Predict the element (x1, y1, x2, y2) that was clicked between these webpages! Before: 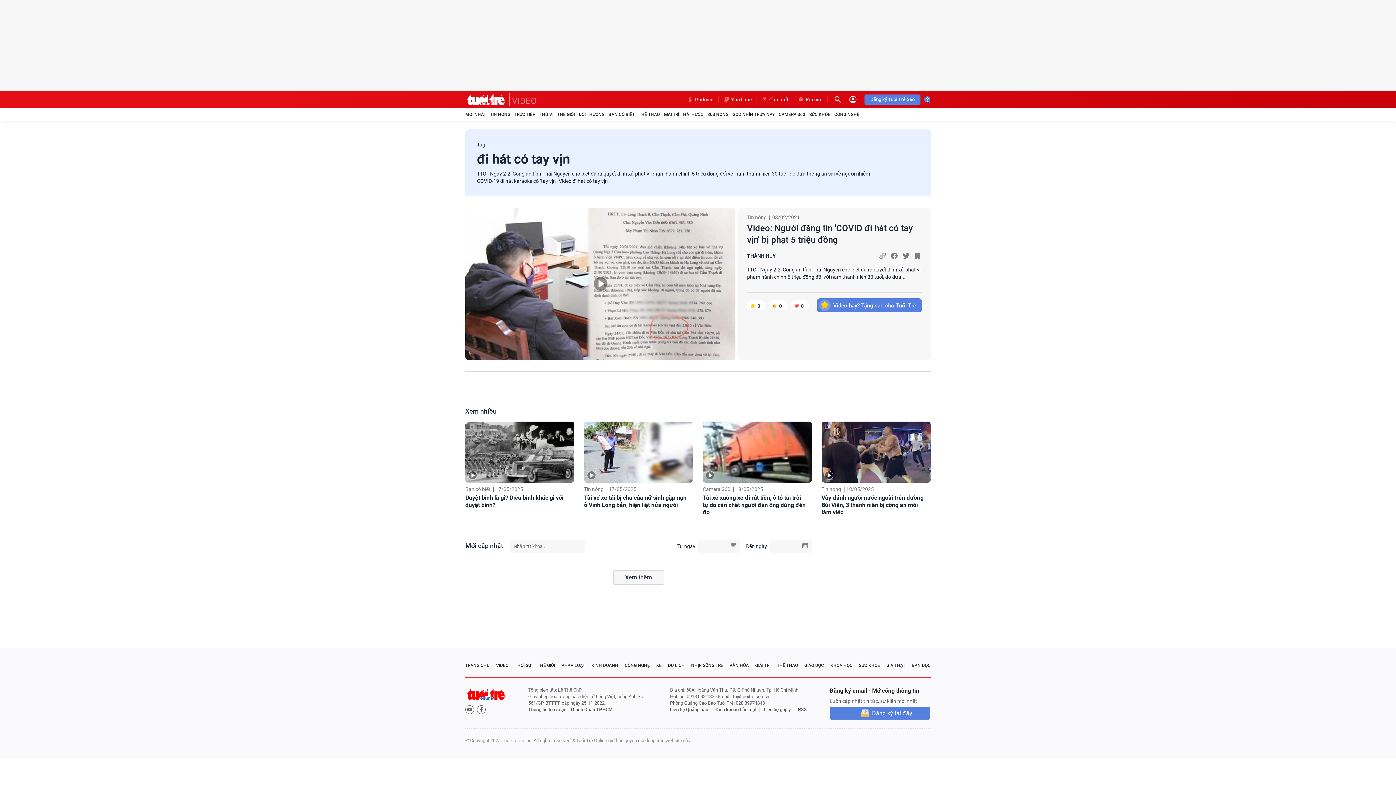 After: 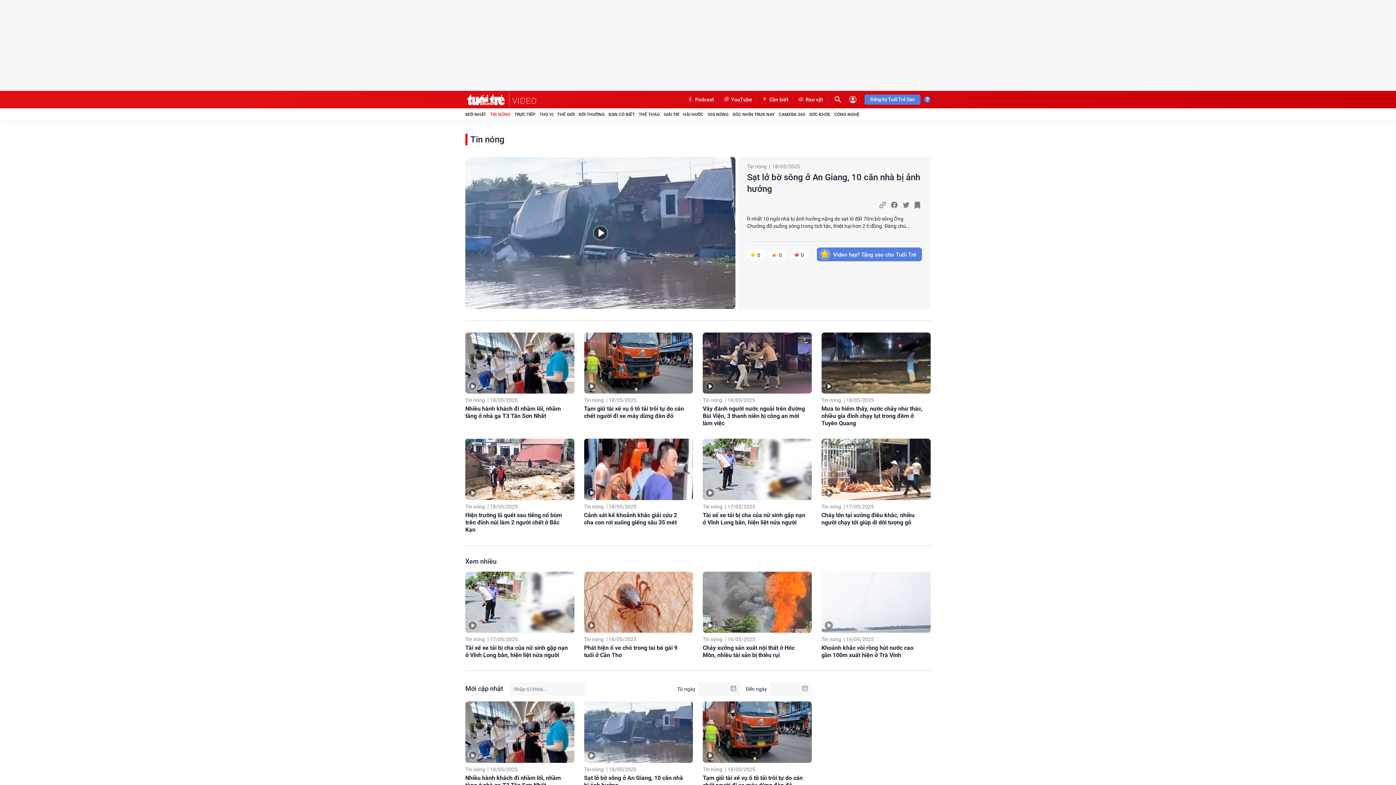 Action: label: Tin nóng bbox: (747, 213, 766, 221)